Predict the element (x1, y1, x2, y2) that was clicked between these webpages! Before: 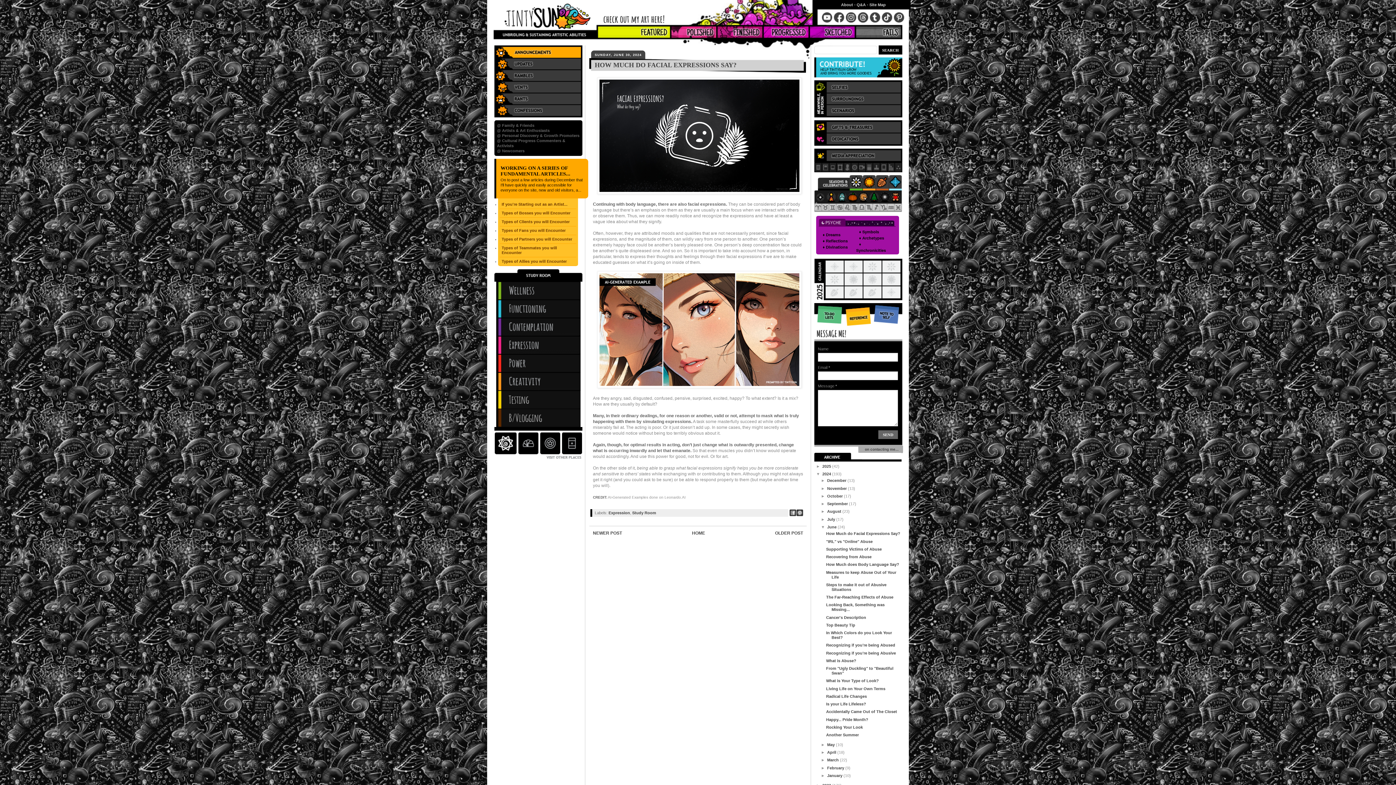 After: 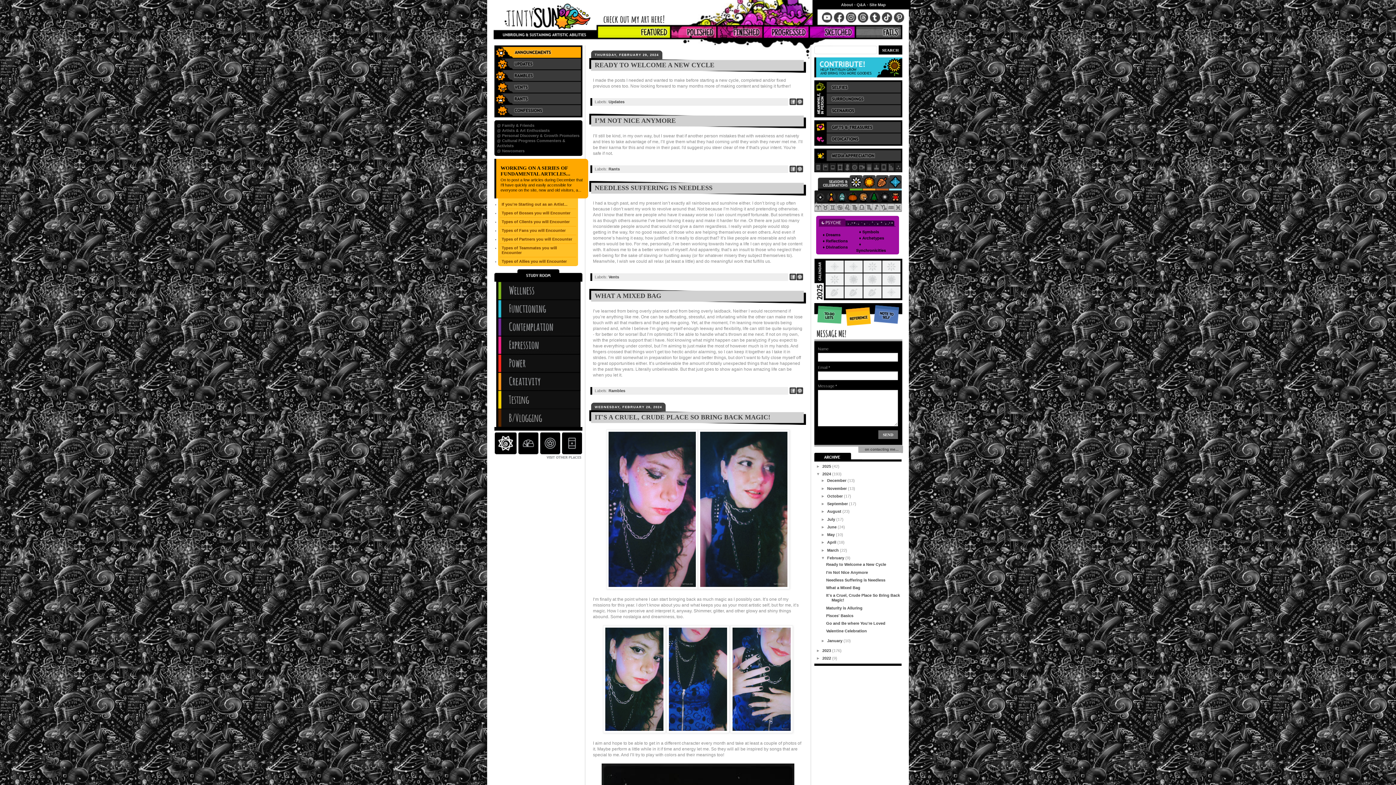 Action: label: February  bbox: (827, 766, 845, 770)